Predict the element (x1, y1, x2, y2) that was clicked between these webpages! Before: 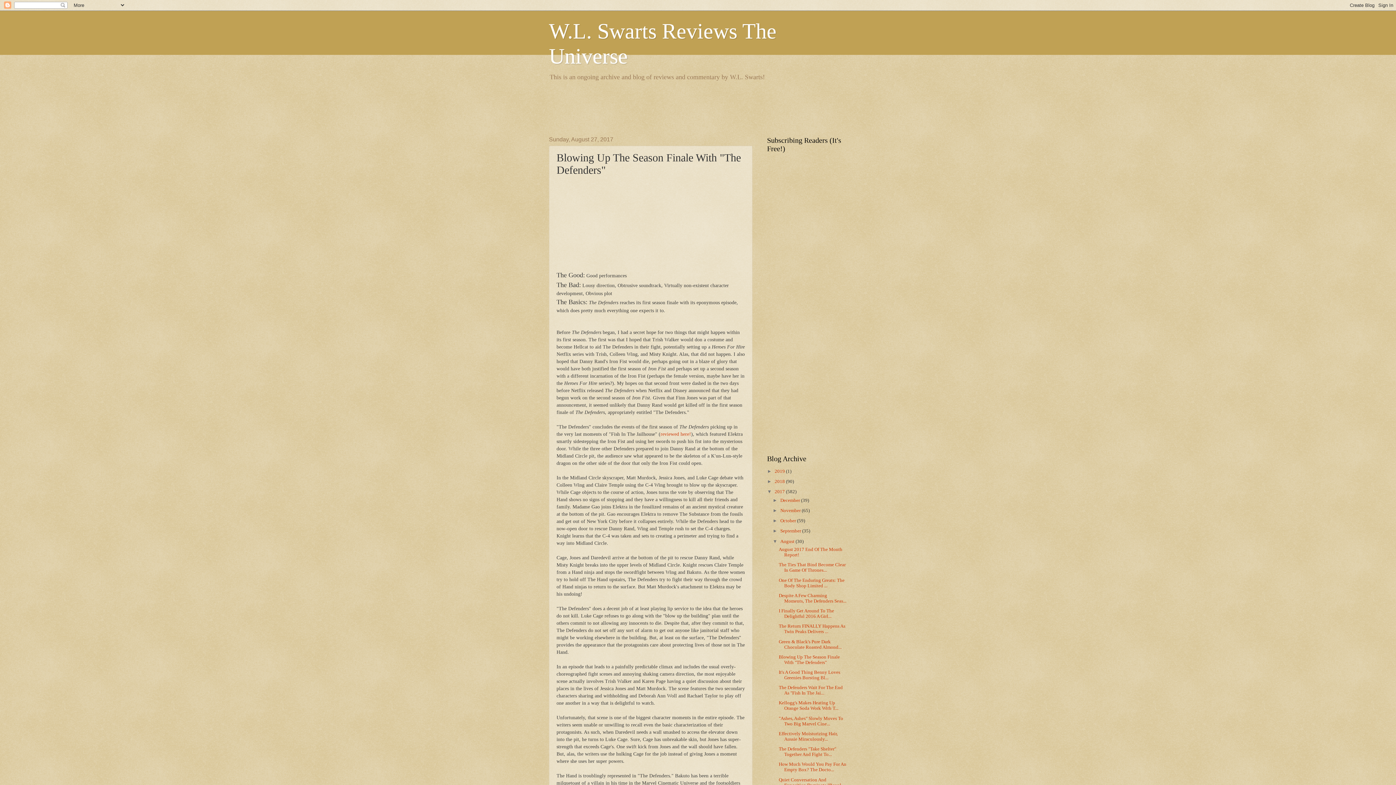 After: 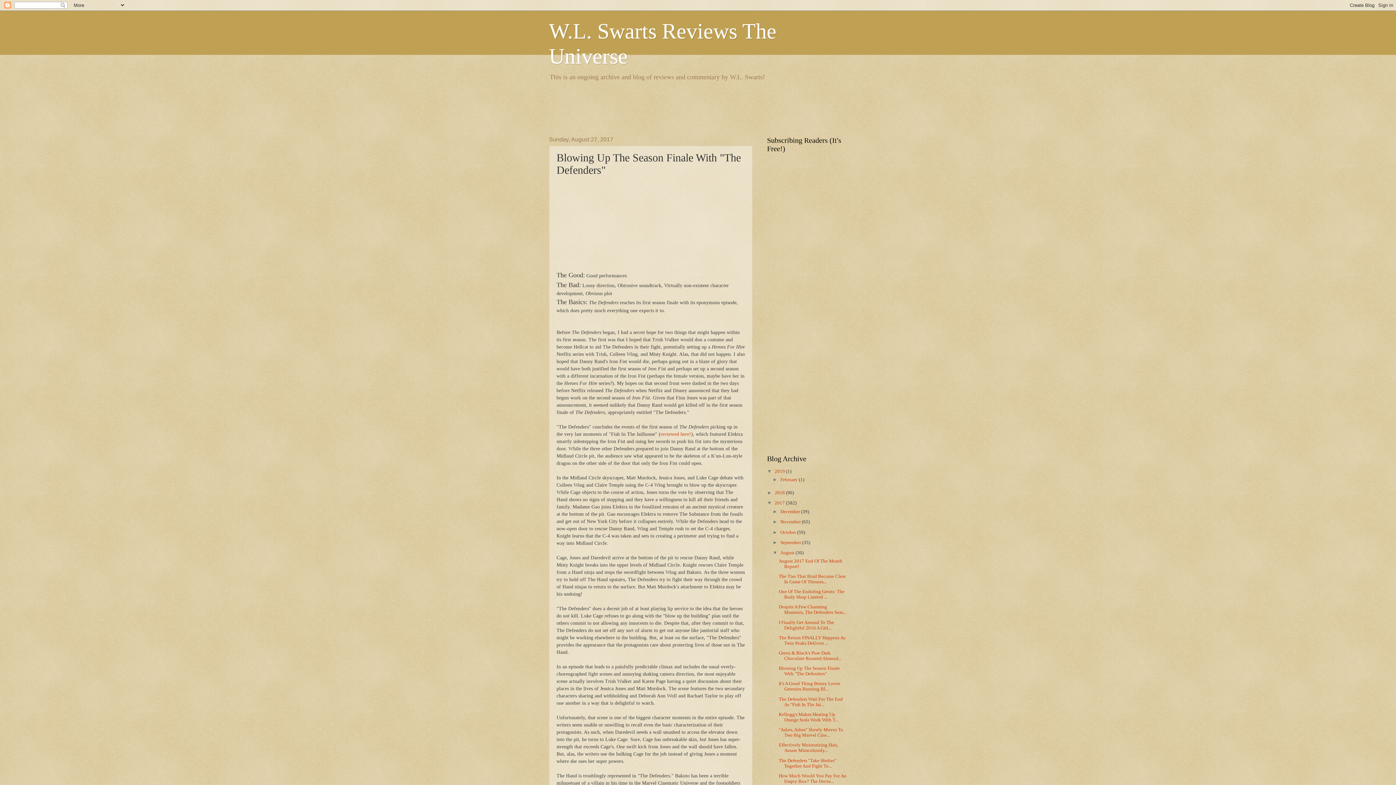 Action: label: ►   bbox: (767, 468, 774, 474)